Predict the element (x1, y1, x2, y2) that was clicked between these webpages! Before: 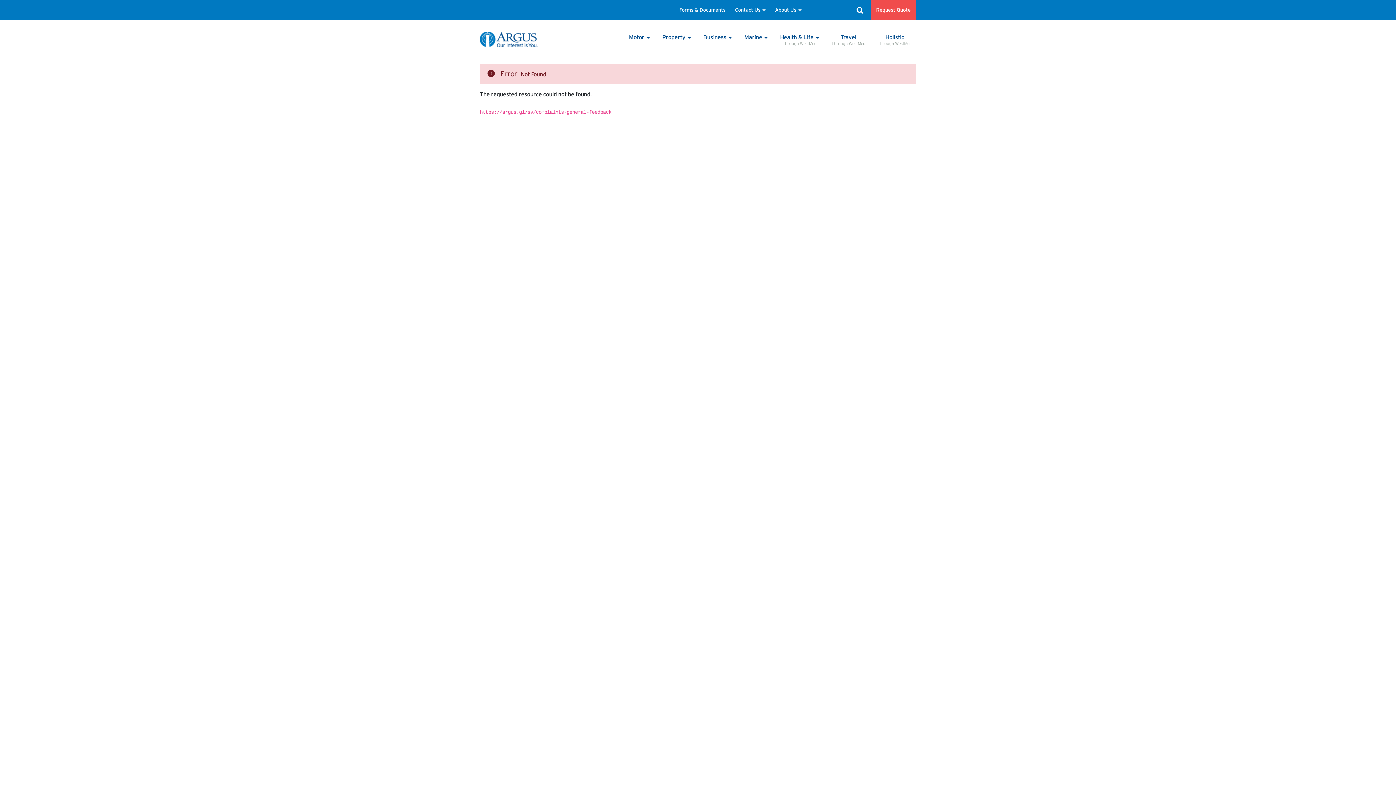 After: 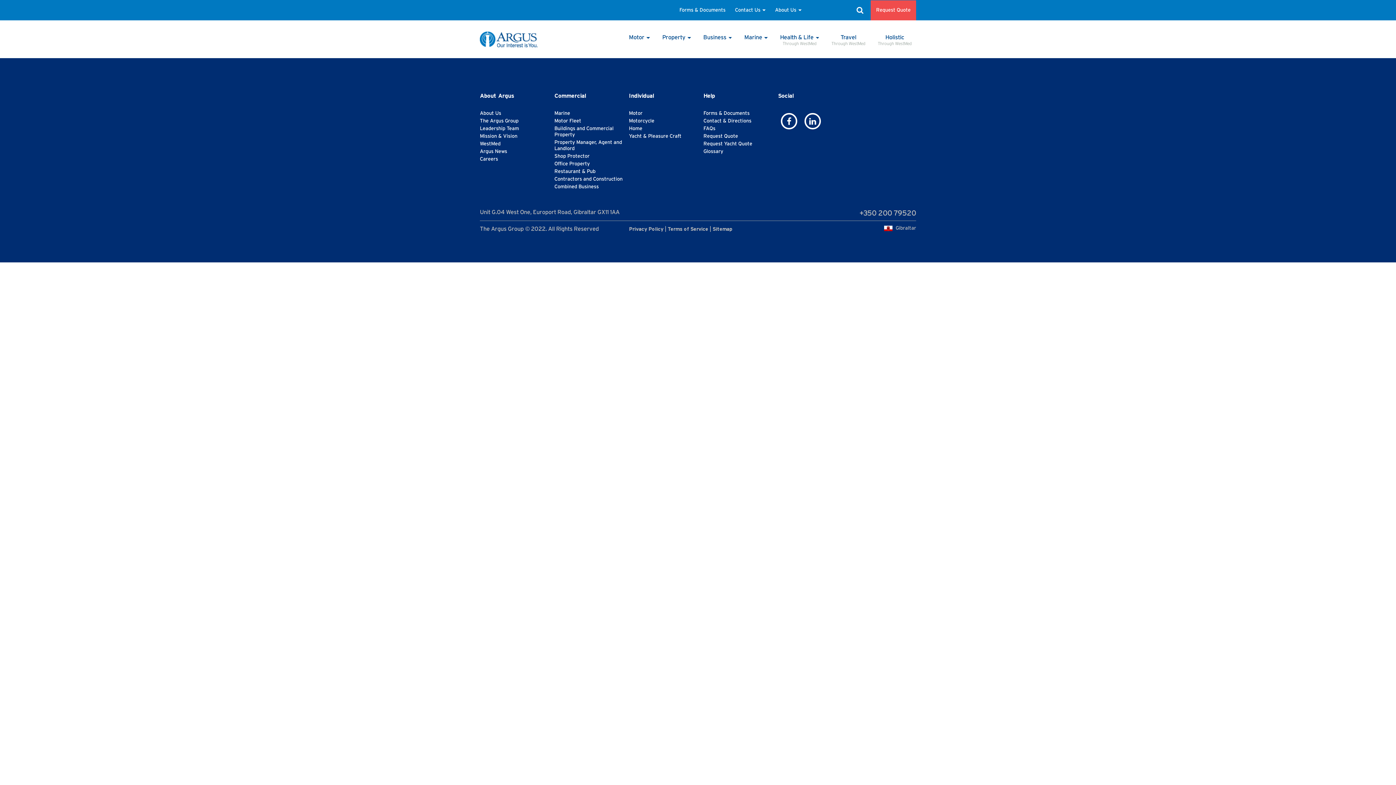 Action: bbox: (870, 0, 916, 20) label: Request Quote